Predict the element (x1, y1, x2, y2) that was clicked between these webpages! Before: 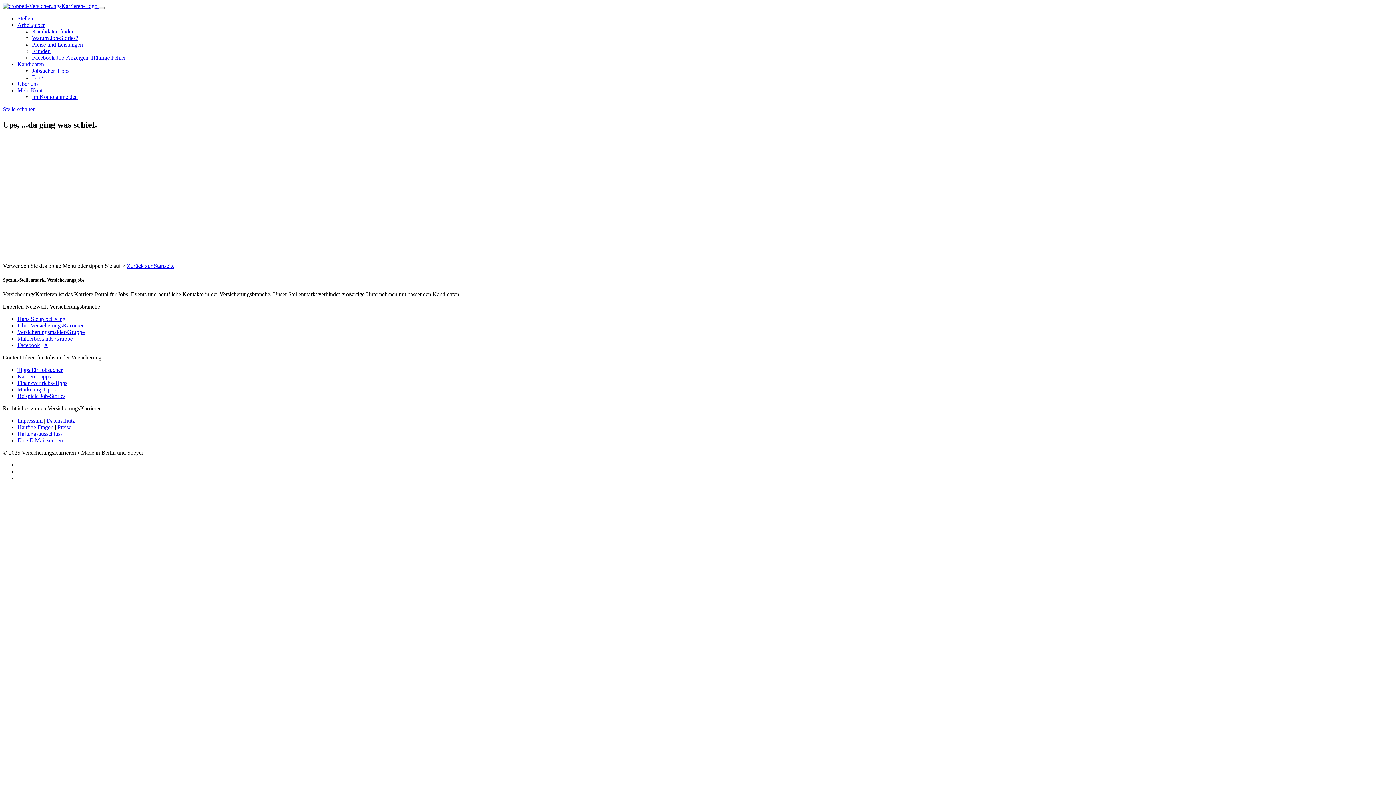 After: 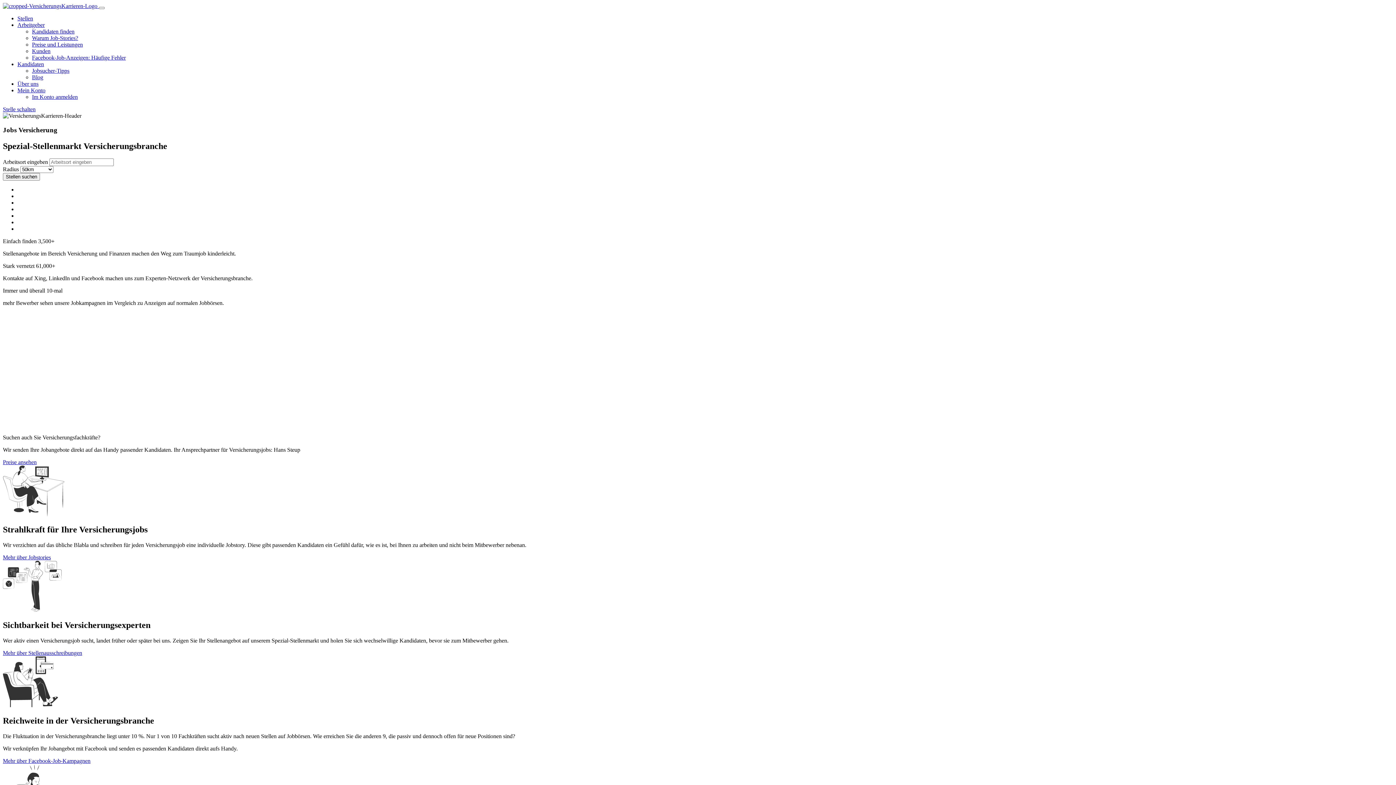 Action: label:   bbox: (2, 2, 98, 9)